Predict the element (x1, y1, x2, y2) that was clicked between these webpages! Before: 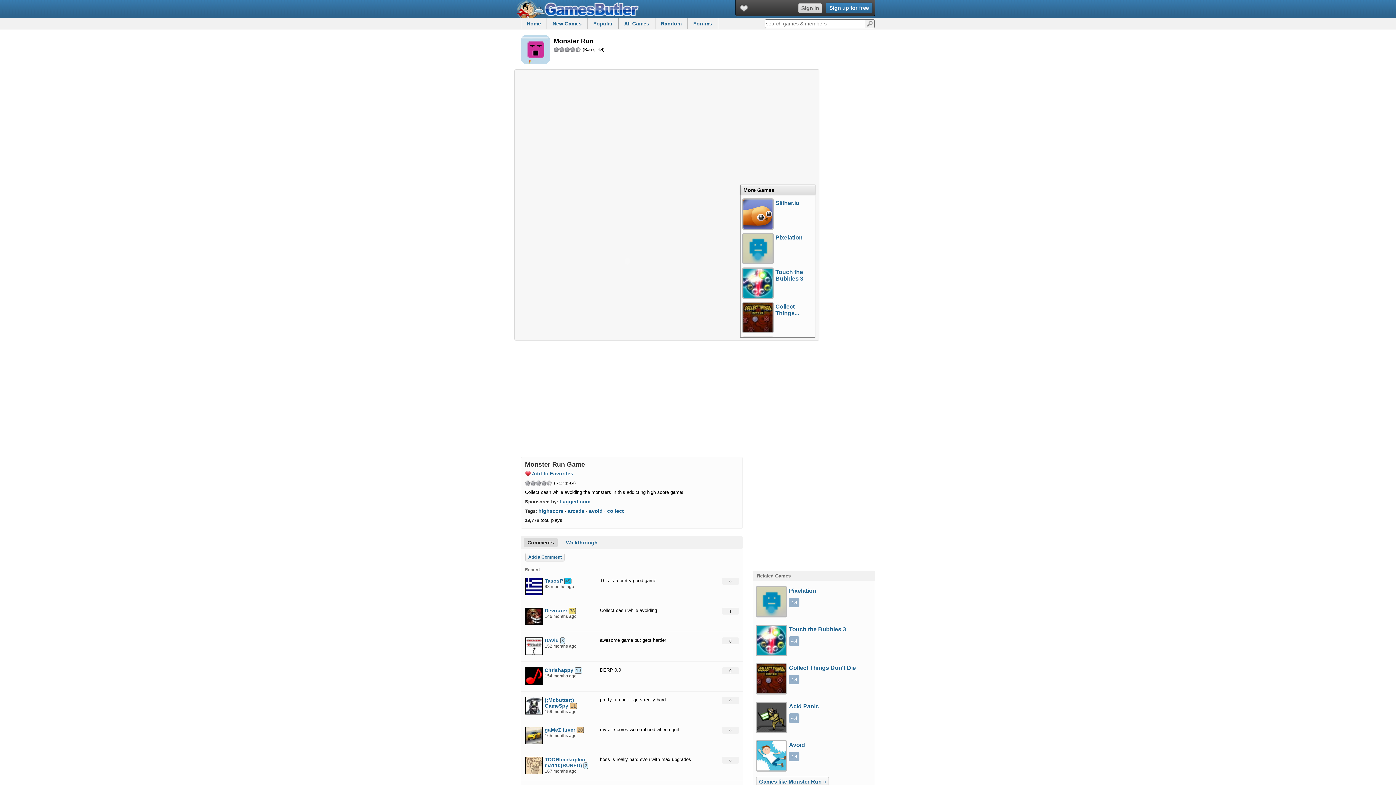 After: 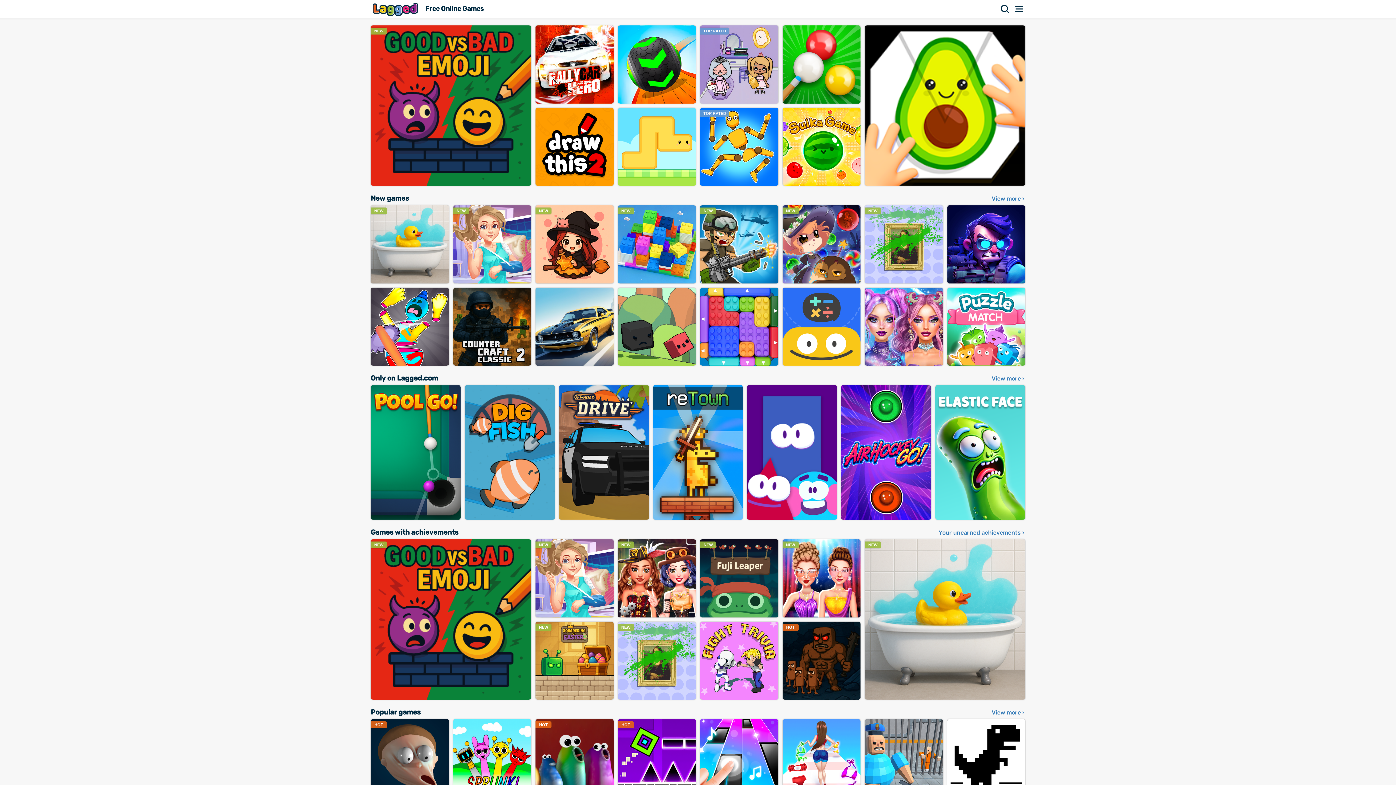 Action: label: Lagged.com bbox: (559, 498, 590, 504)